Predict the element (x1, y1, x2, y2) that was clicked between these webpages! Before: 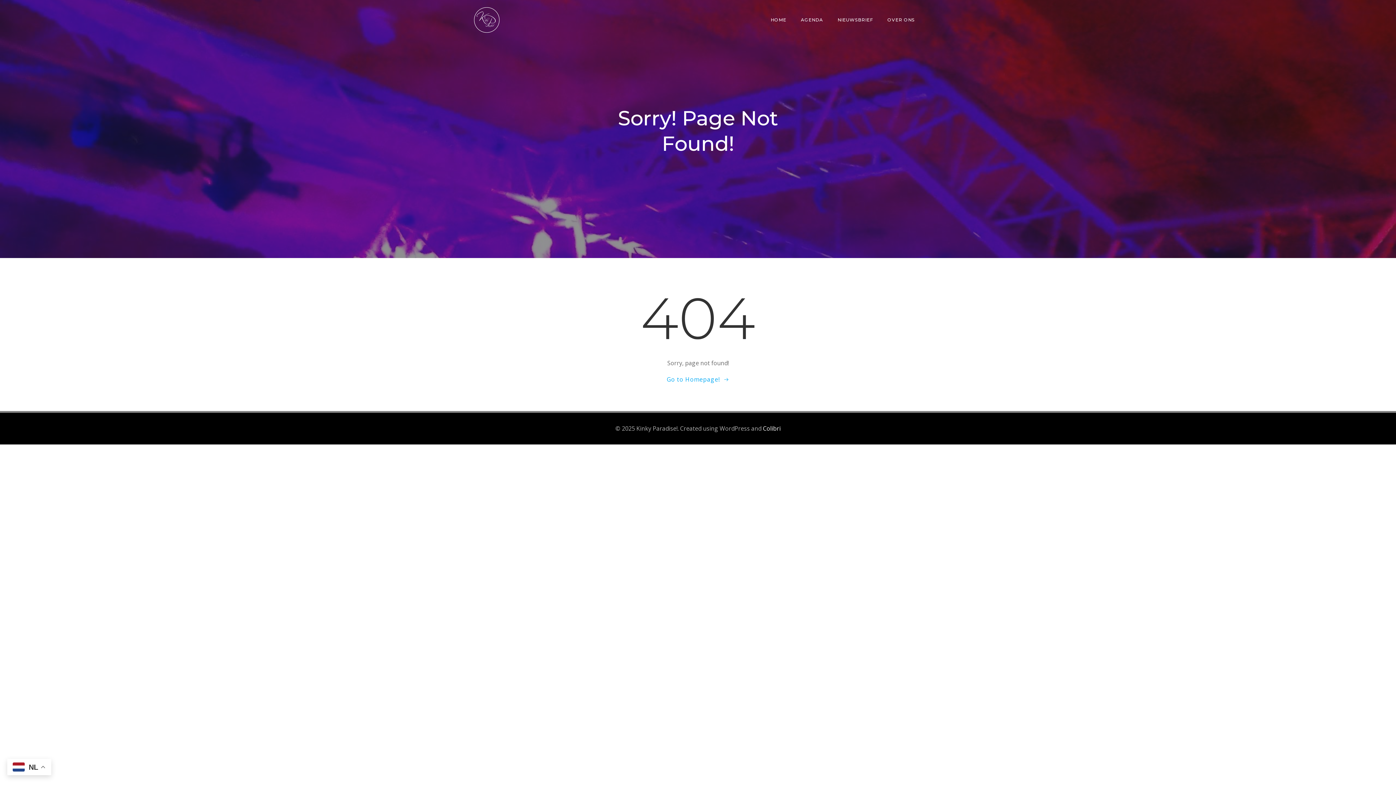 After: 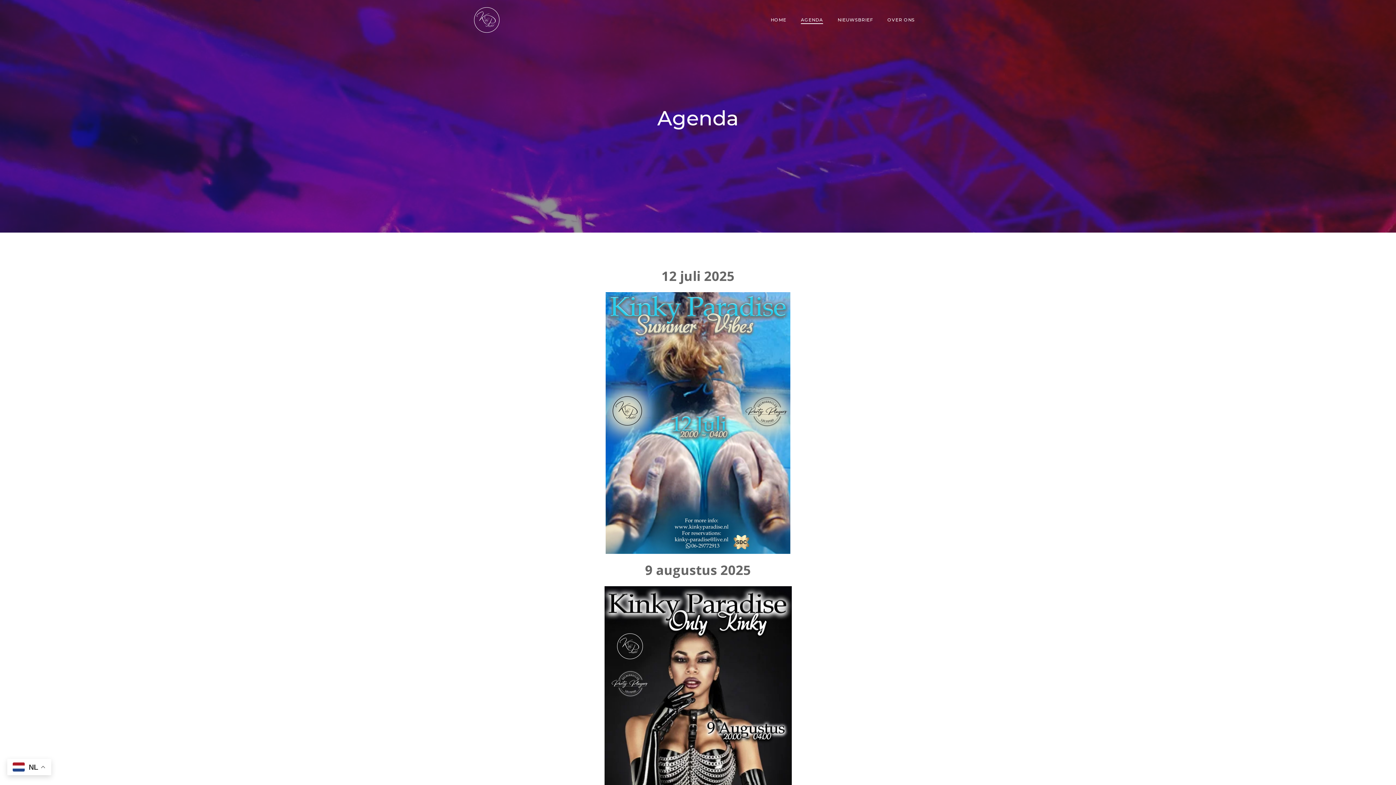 Action: label: AGENDA bbox: (801, 16, 823, 23)